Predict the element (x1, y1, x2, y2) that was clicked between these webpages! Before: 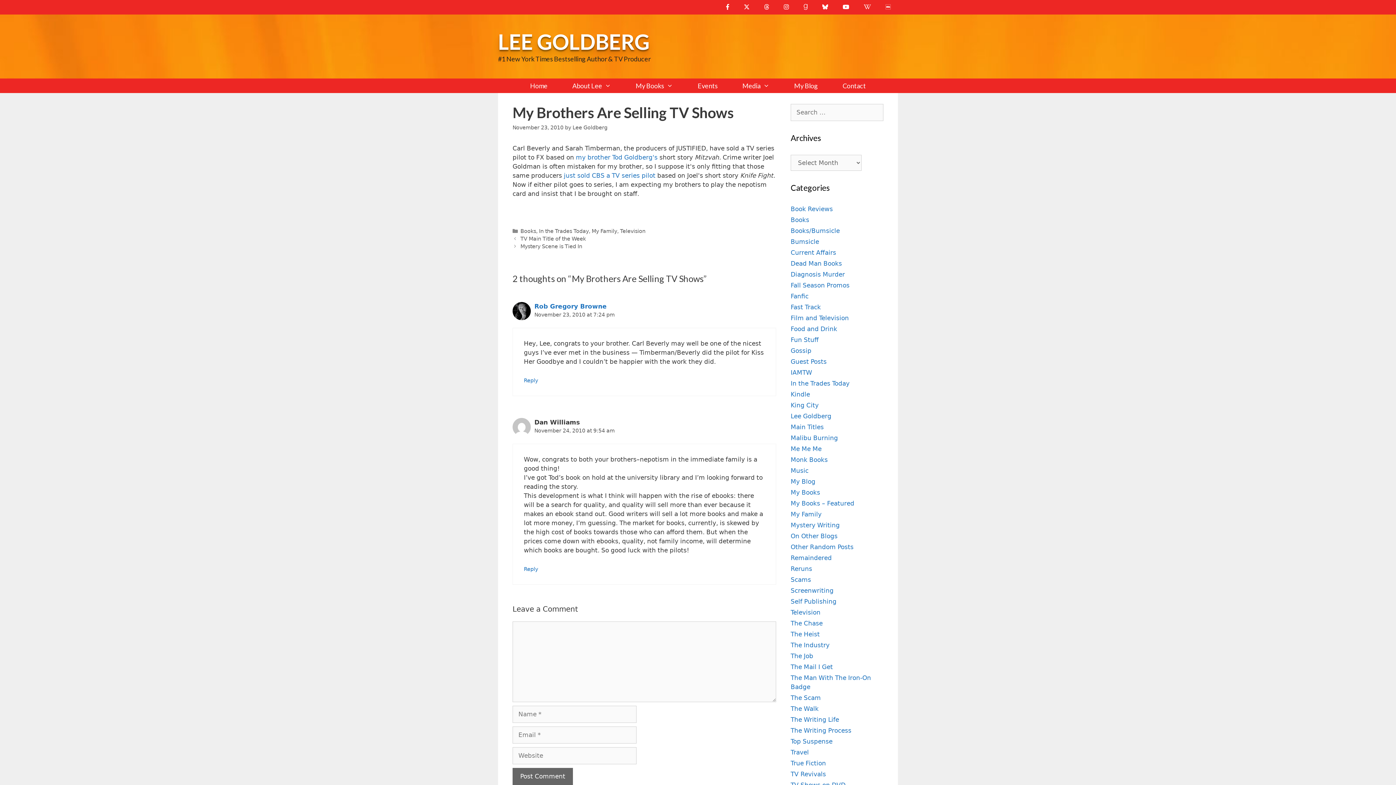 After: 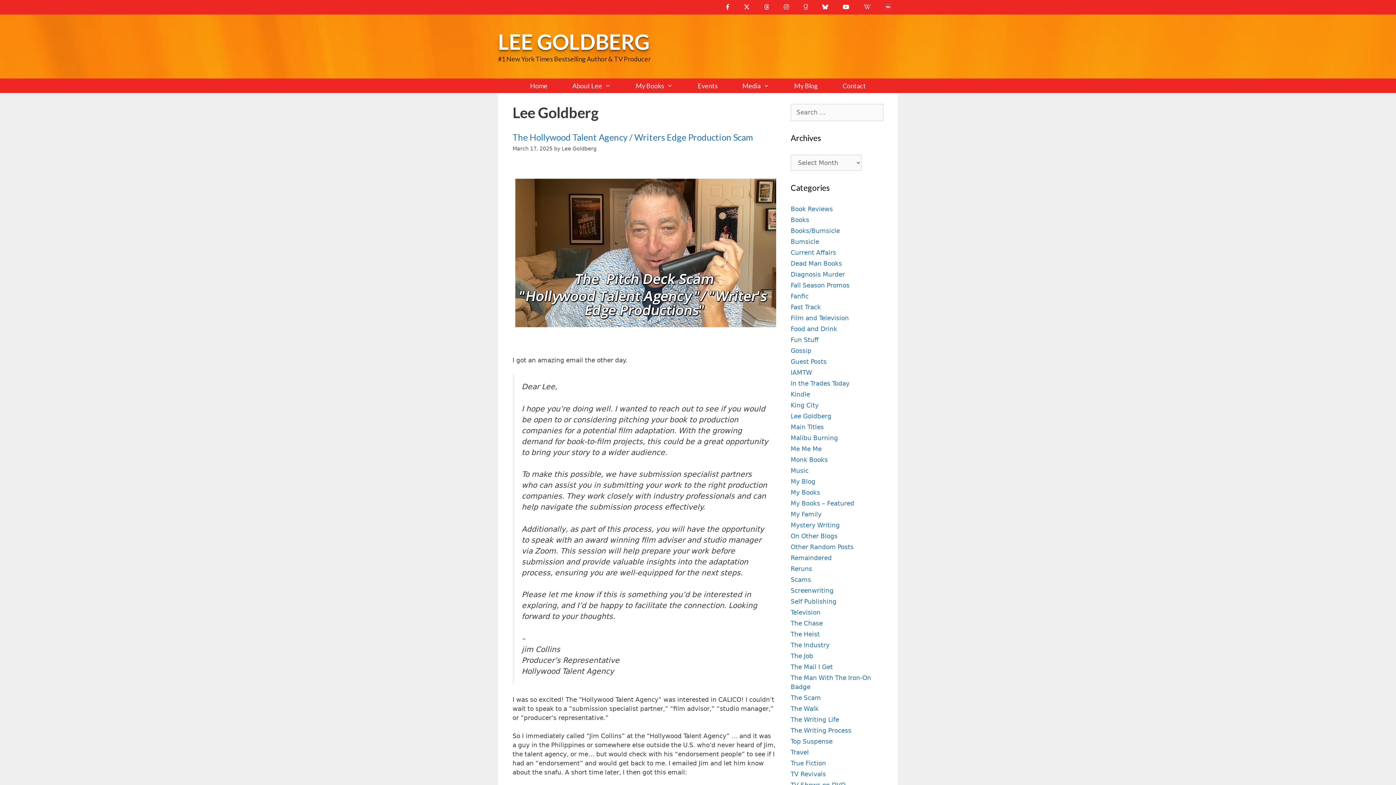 Action: label: Lee Goldberg bbox: (790, 412, 831, 420)